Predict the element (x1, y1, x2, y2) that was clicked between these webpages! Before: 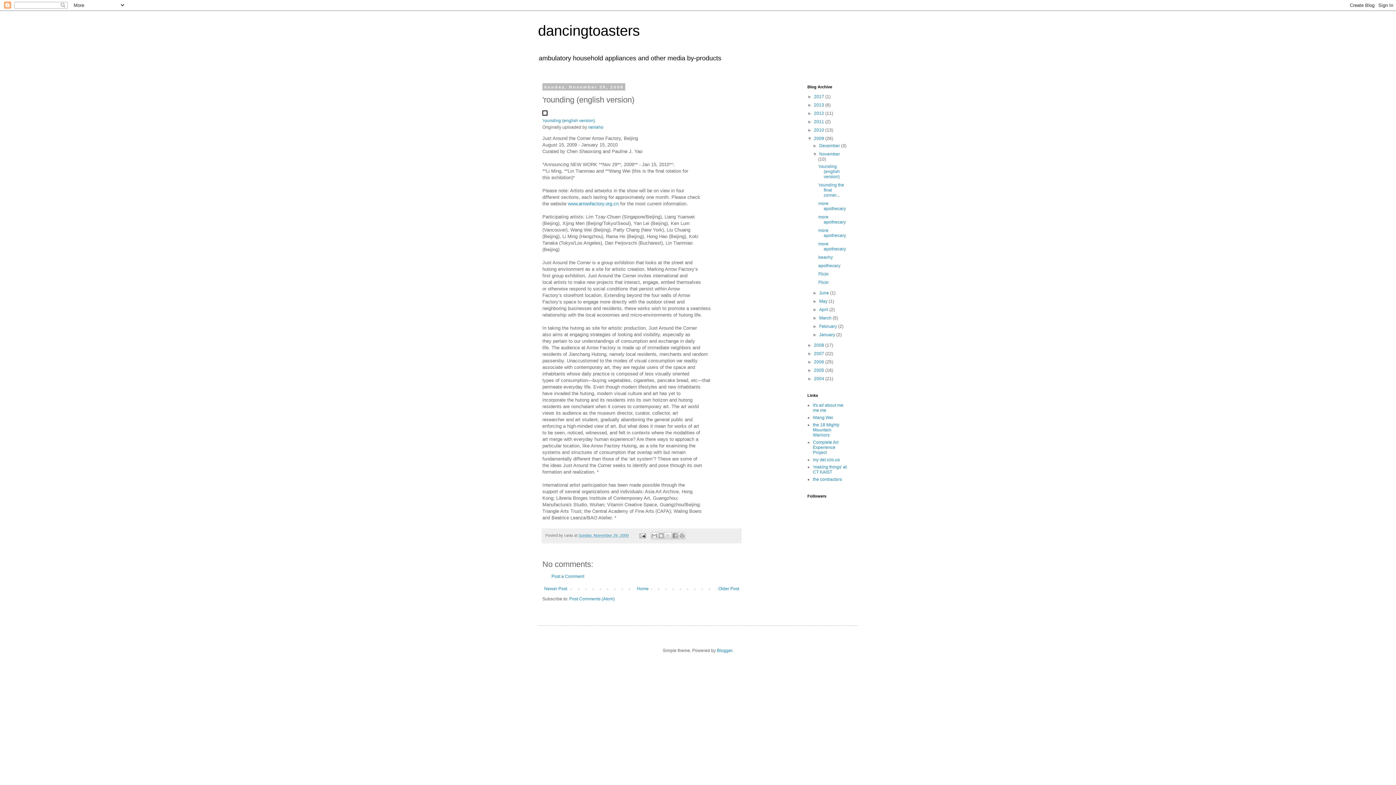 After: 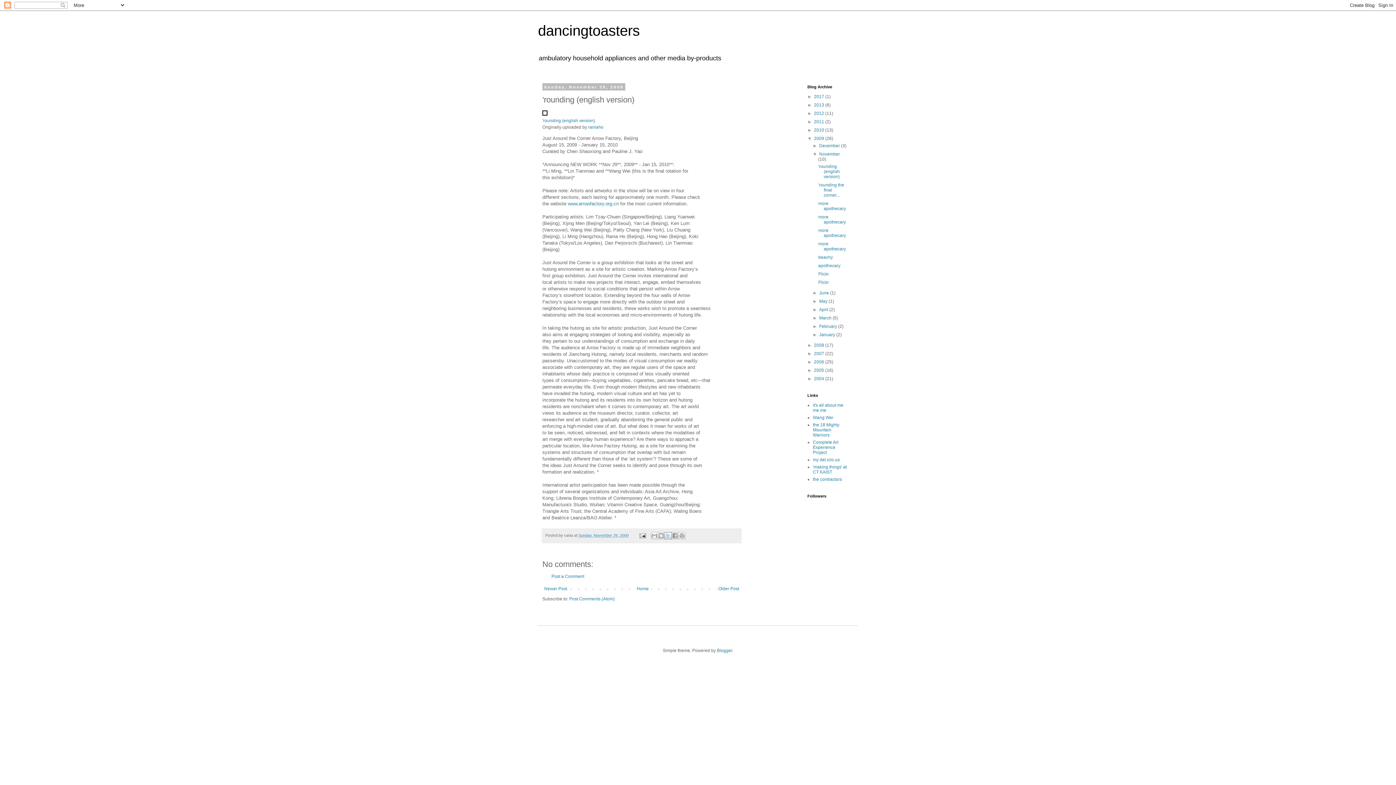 Action: label: Share to X bbox: (664, 532, 671, 539)